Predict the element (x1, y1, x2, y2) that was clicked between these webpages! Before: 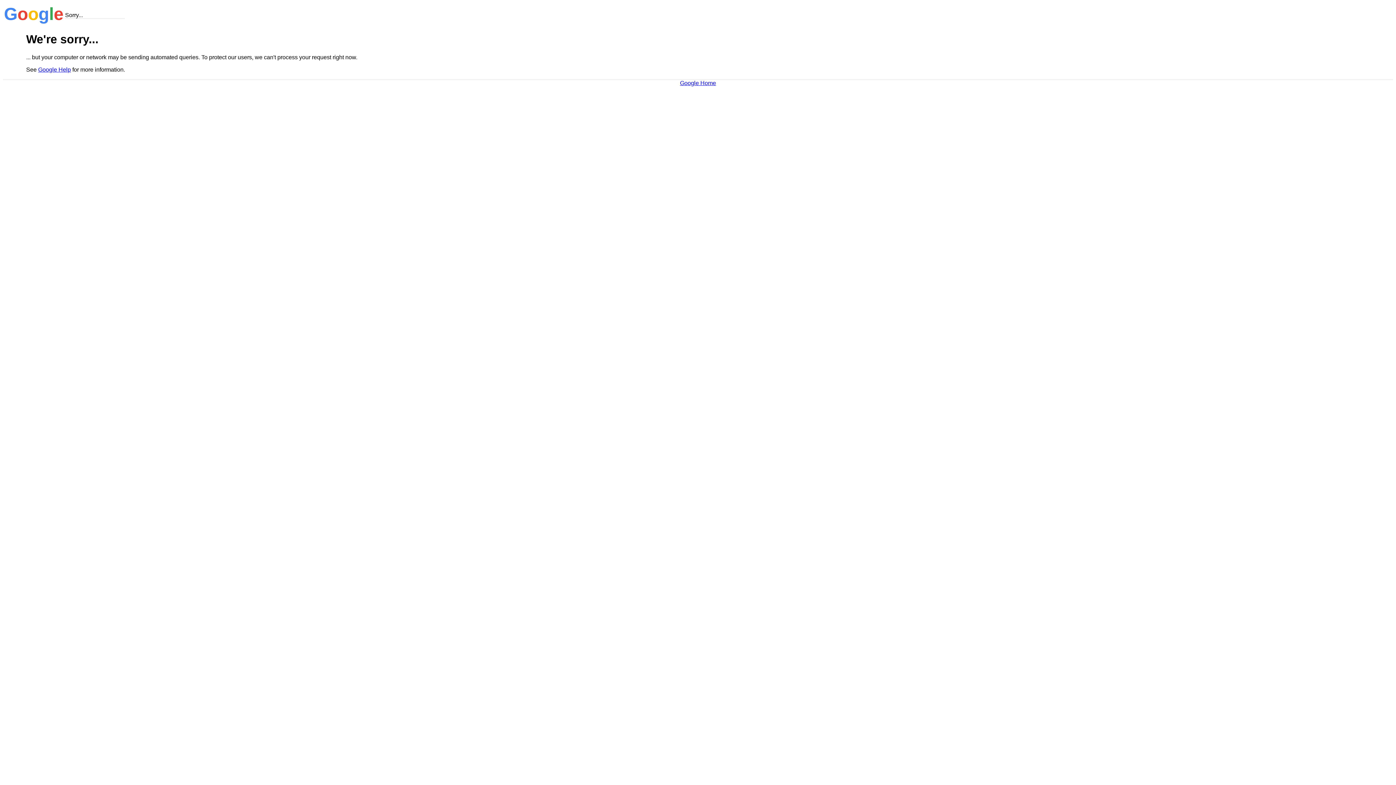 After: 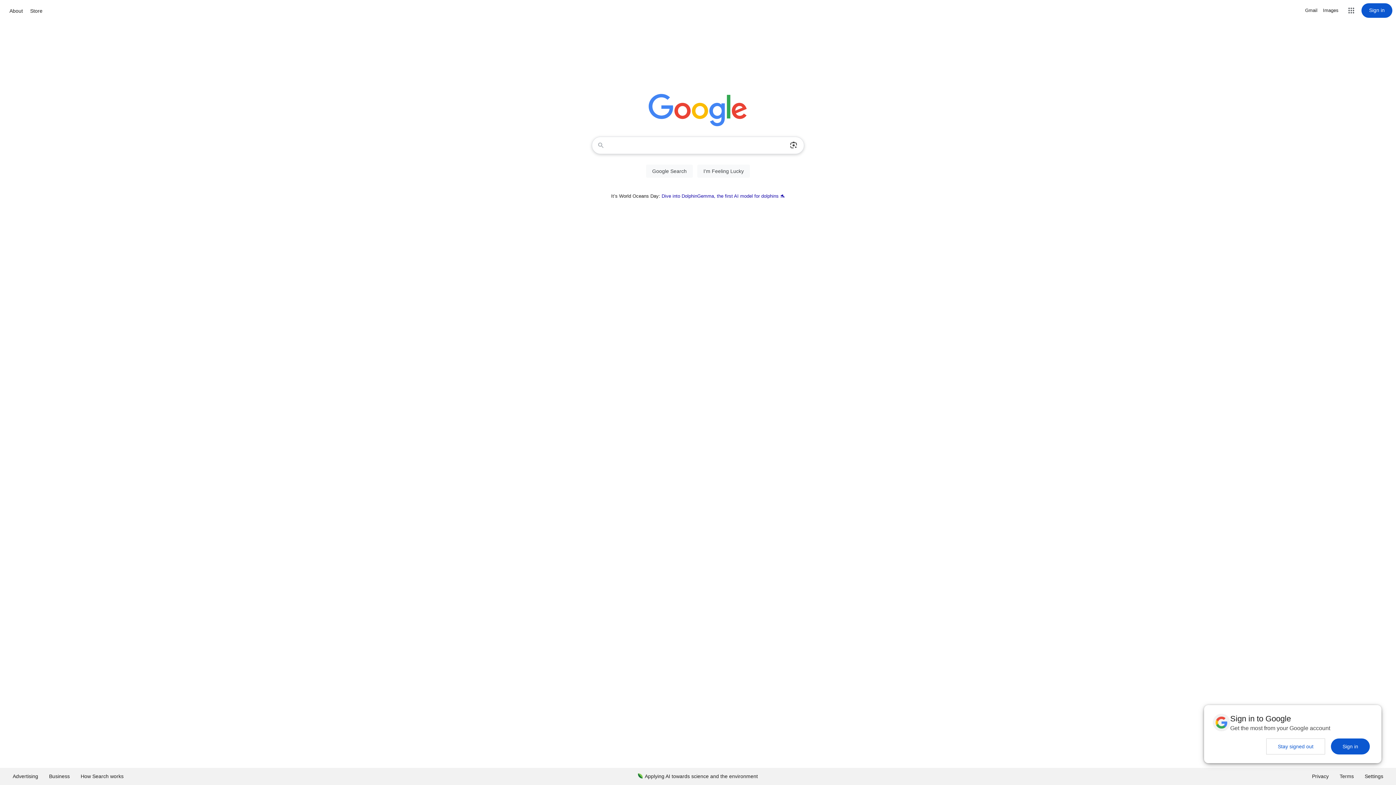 Action: bbox: (680, 79, 716, 86) label: Google Home